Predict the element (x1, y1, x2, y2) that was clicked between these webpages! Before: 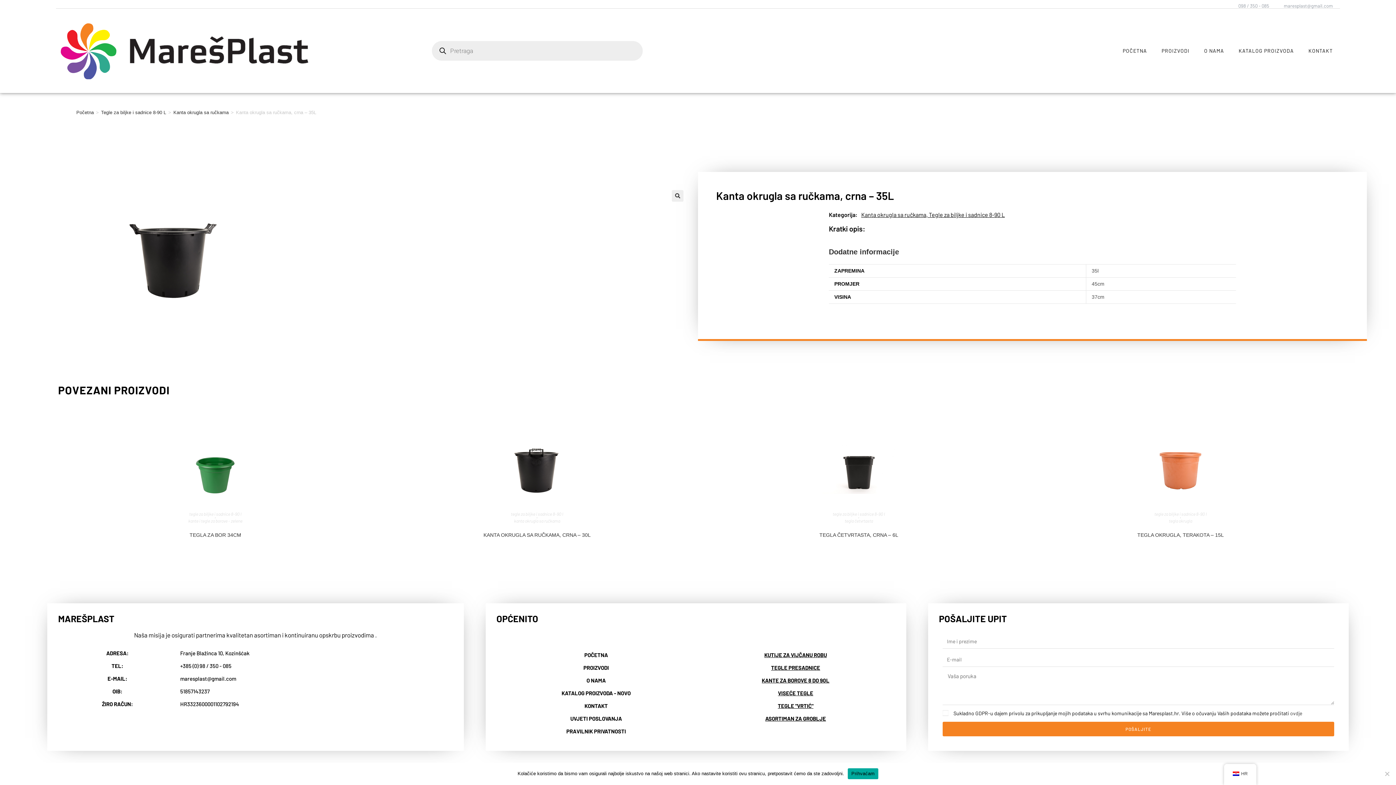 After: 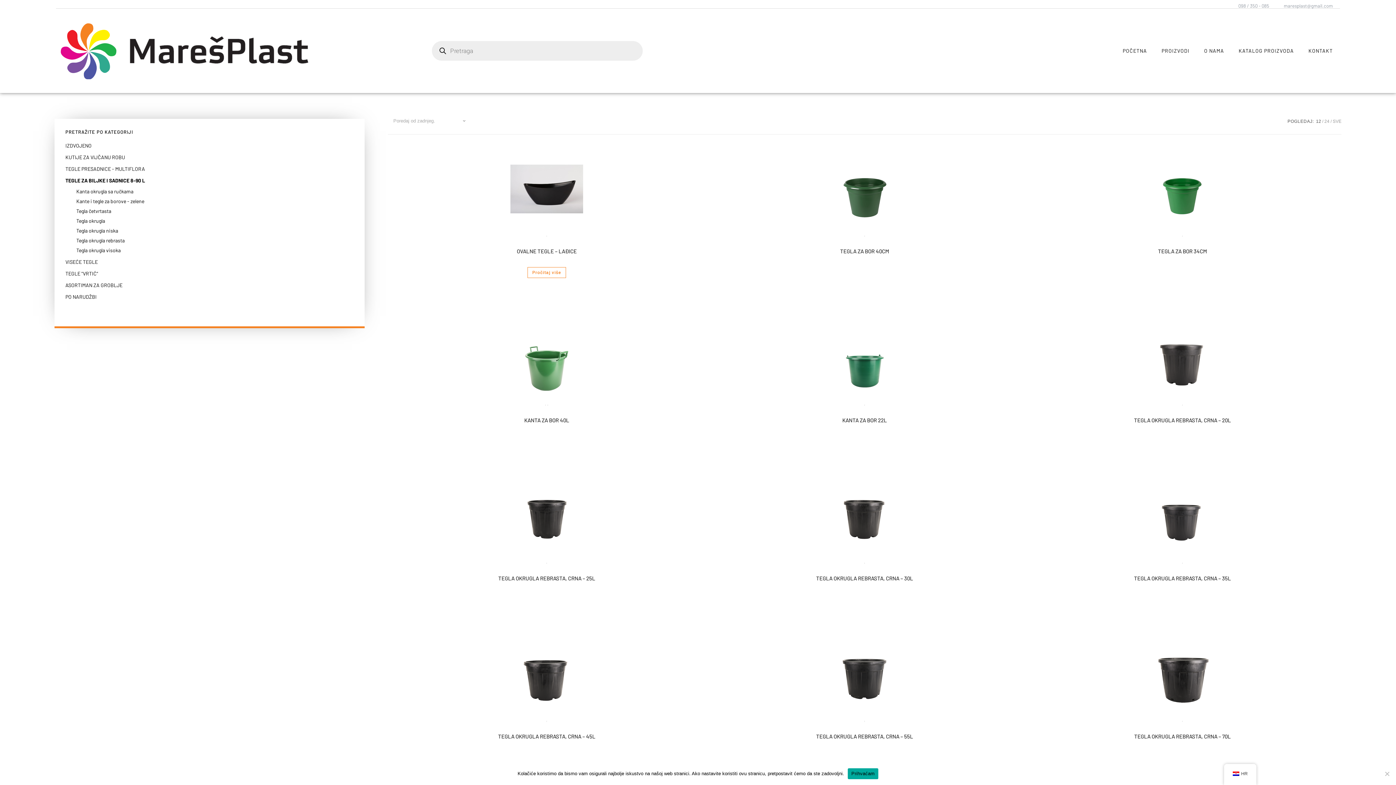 Action: label: Tegle za biljke i sadnice 8-90 L bbox: (101, 109, 166, 115)